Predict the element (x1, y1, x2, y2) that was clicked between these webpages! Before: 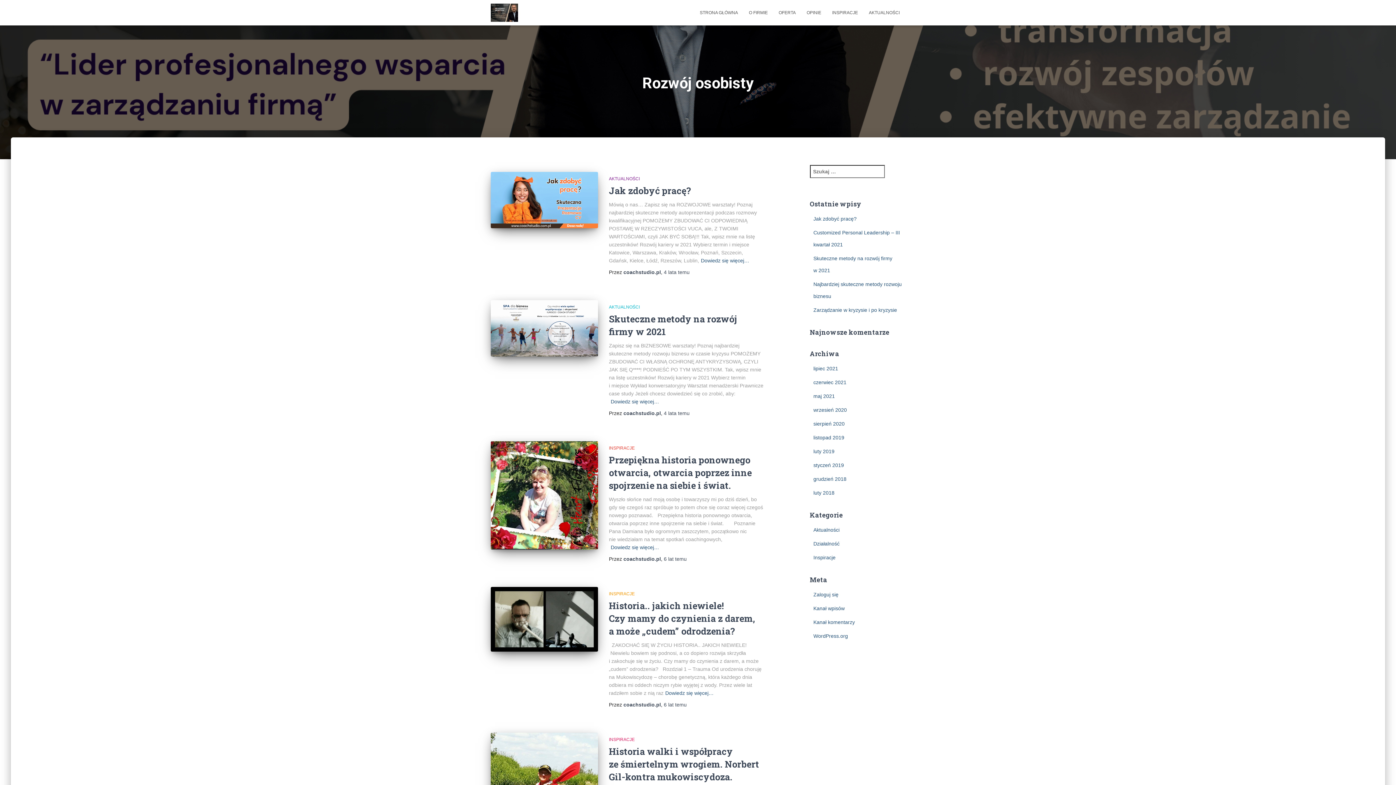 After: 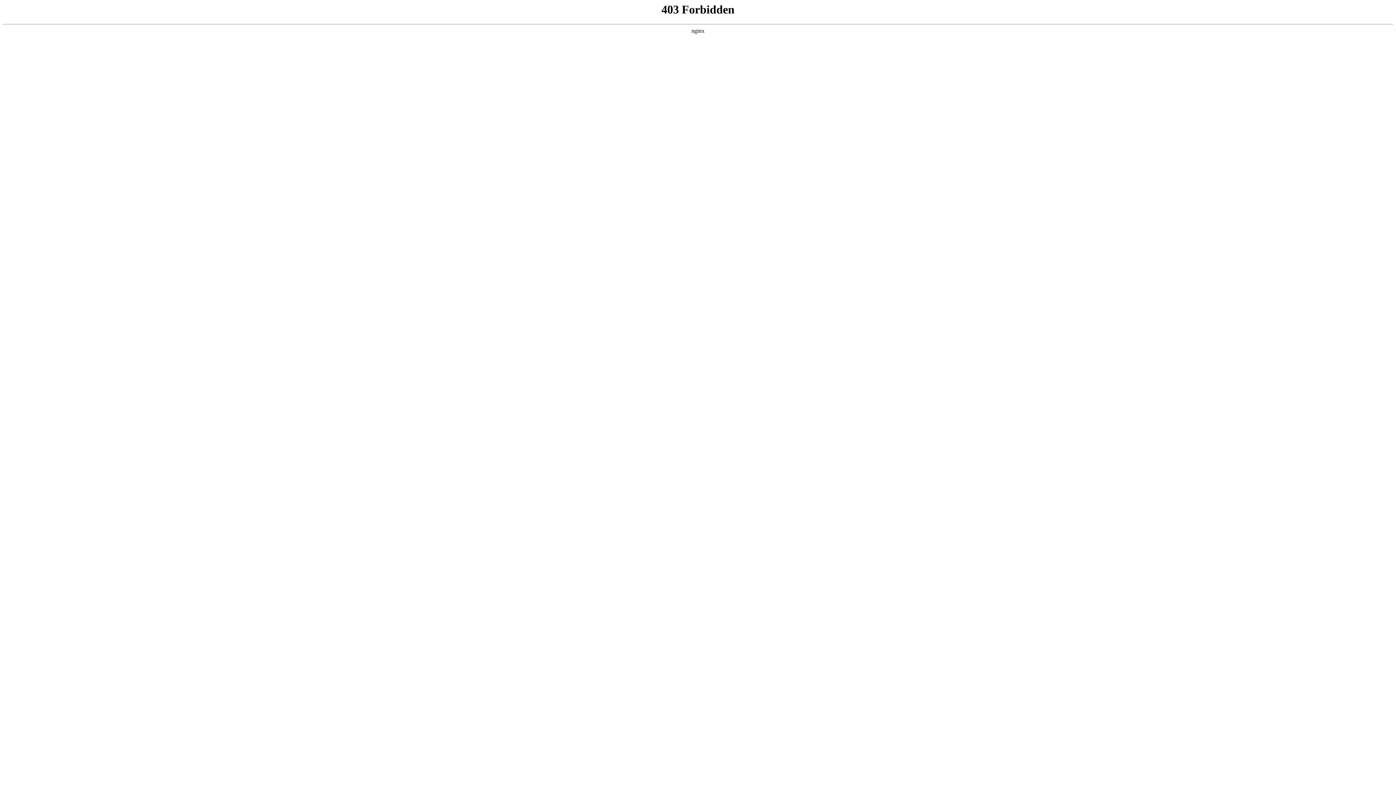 Action: bbox: (813, 633, 848, 639) label: WordPress.org